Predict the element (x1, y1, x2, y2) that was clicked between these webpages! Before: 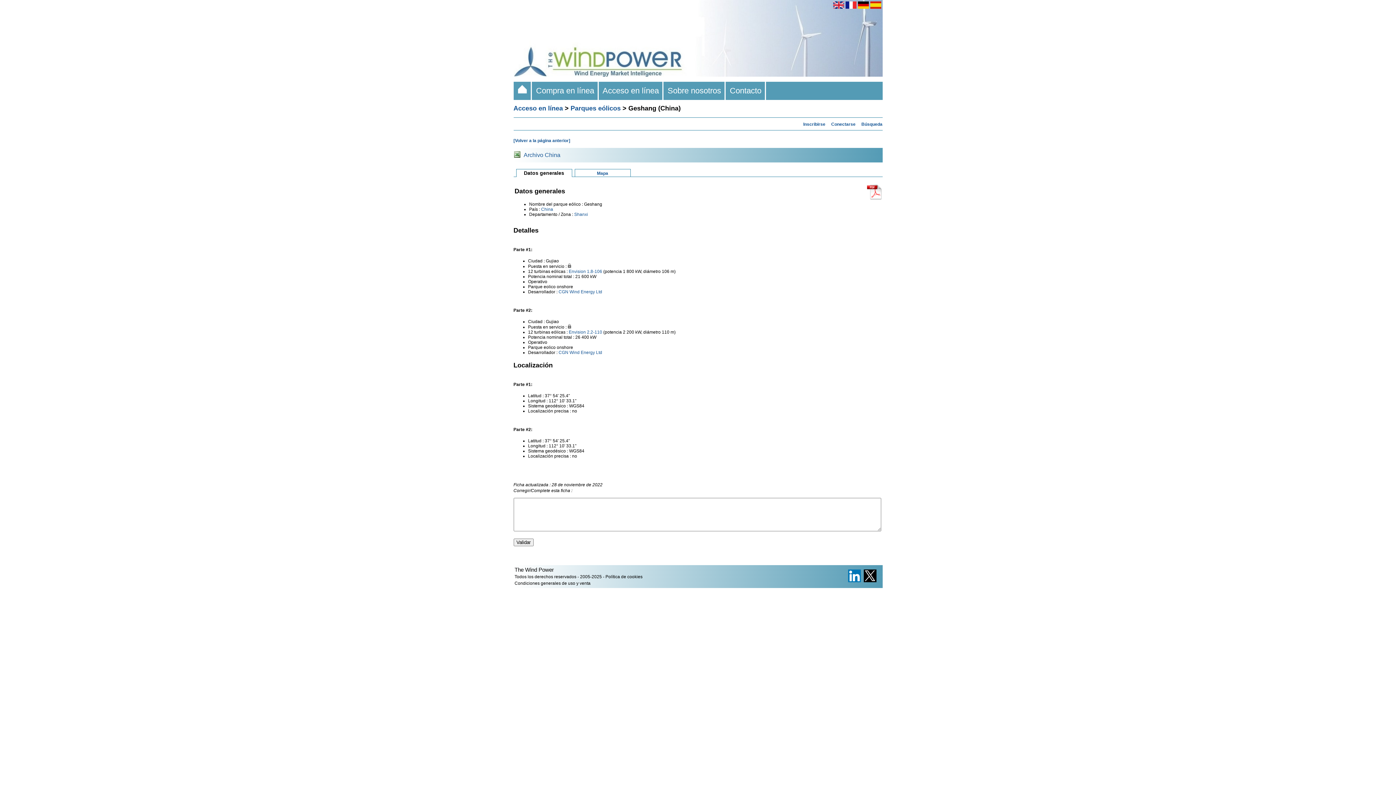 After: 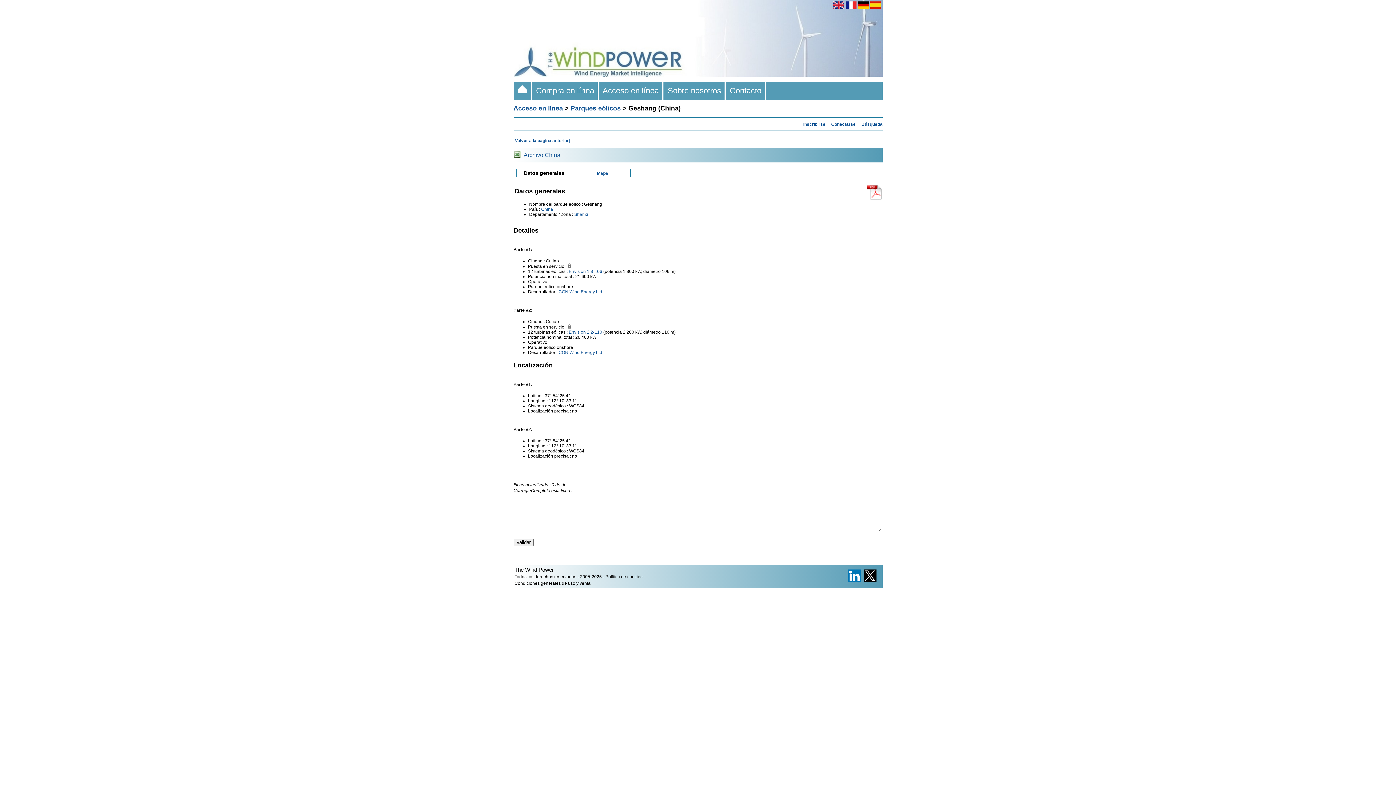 Action: bbox: (870, 1, 881, 7)